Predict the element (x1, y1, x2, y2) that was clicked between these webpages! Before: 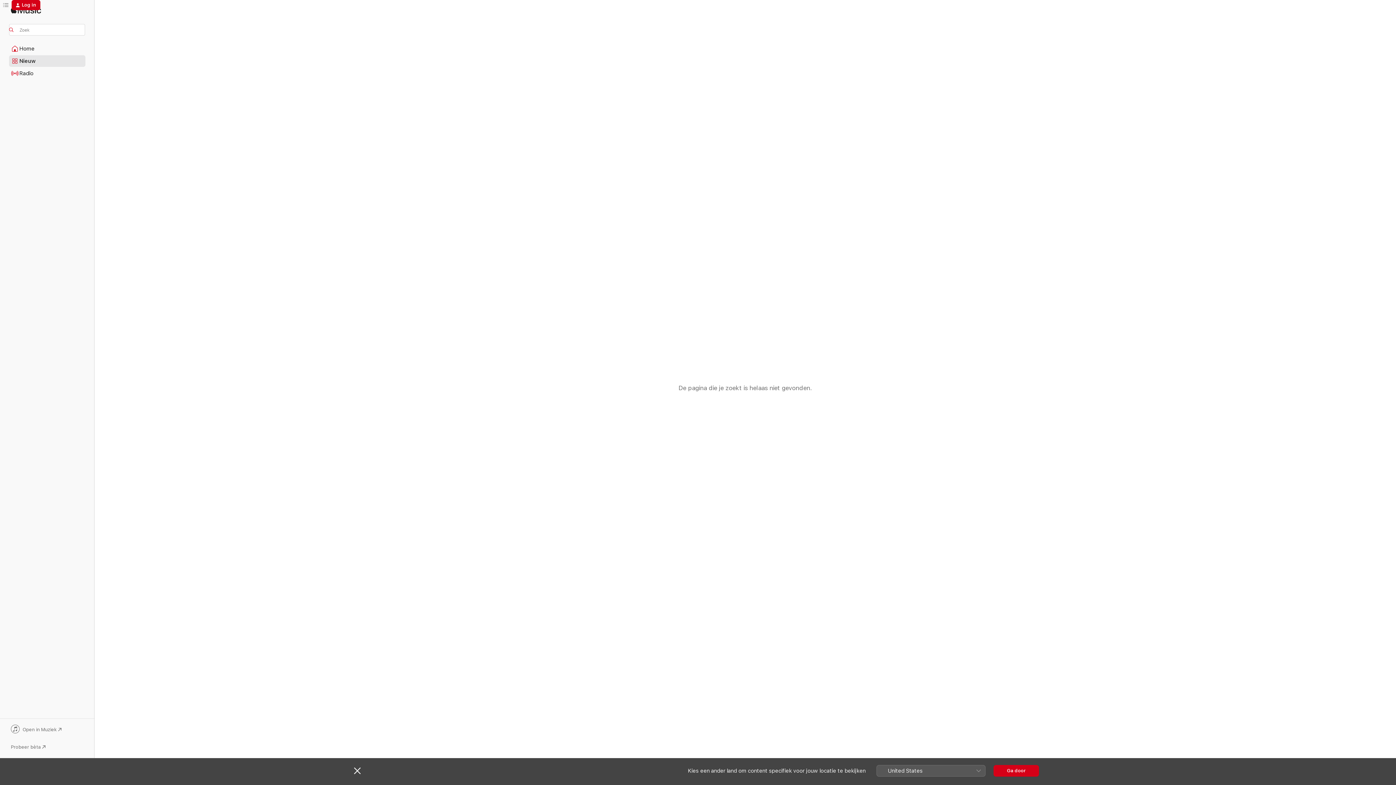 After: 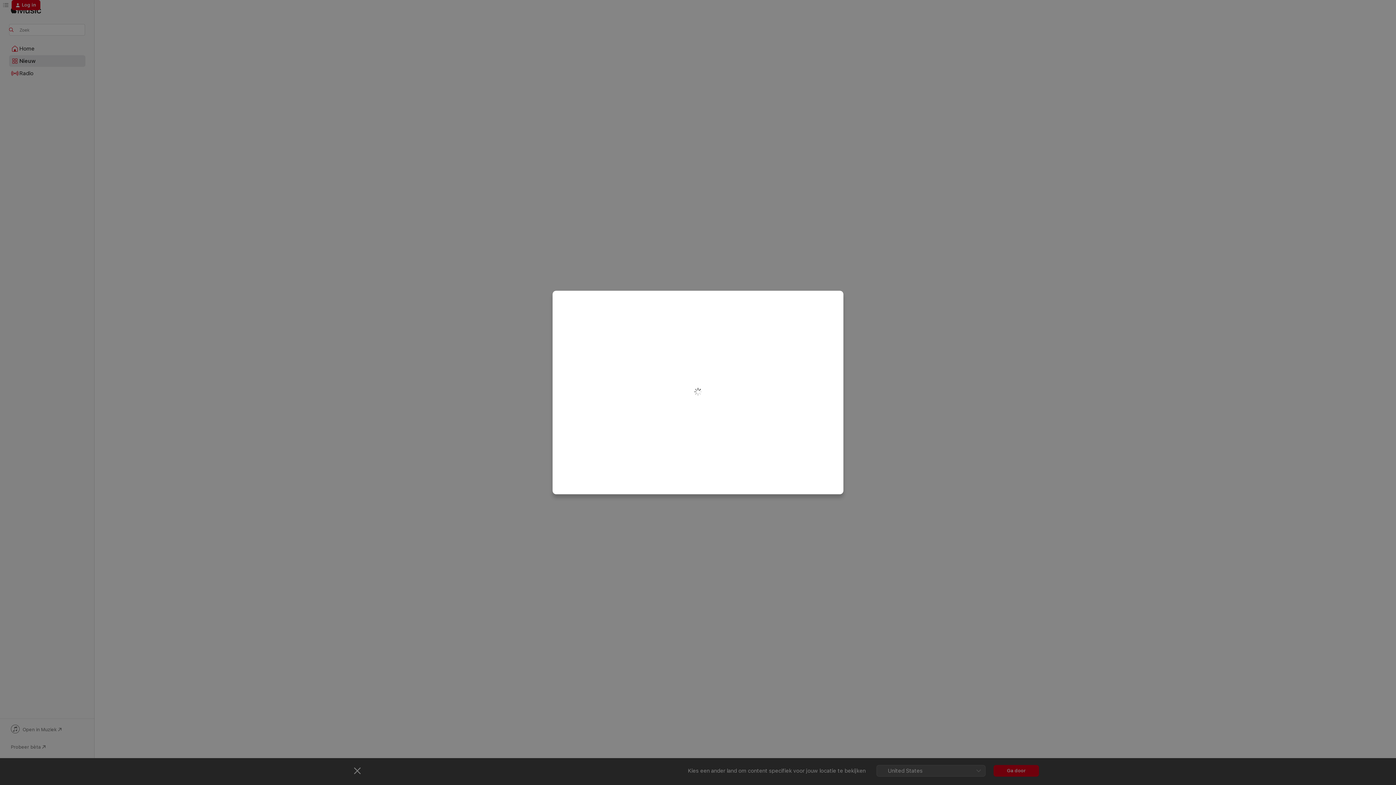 Action: label: Log in bbox: (11, 0, 40, 10)